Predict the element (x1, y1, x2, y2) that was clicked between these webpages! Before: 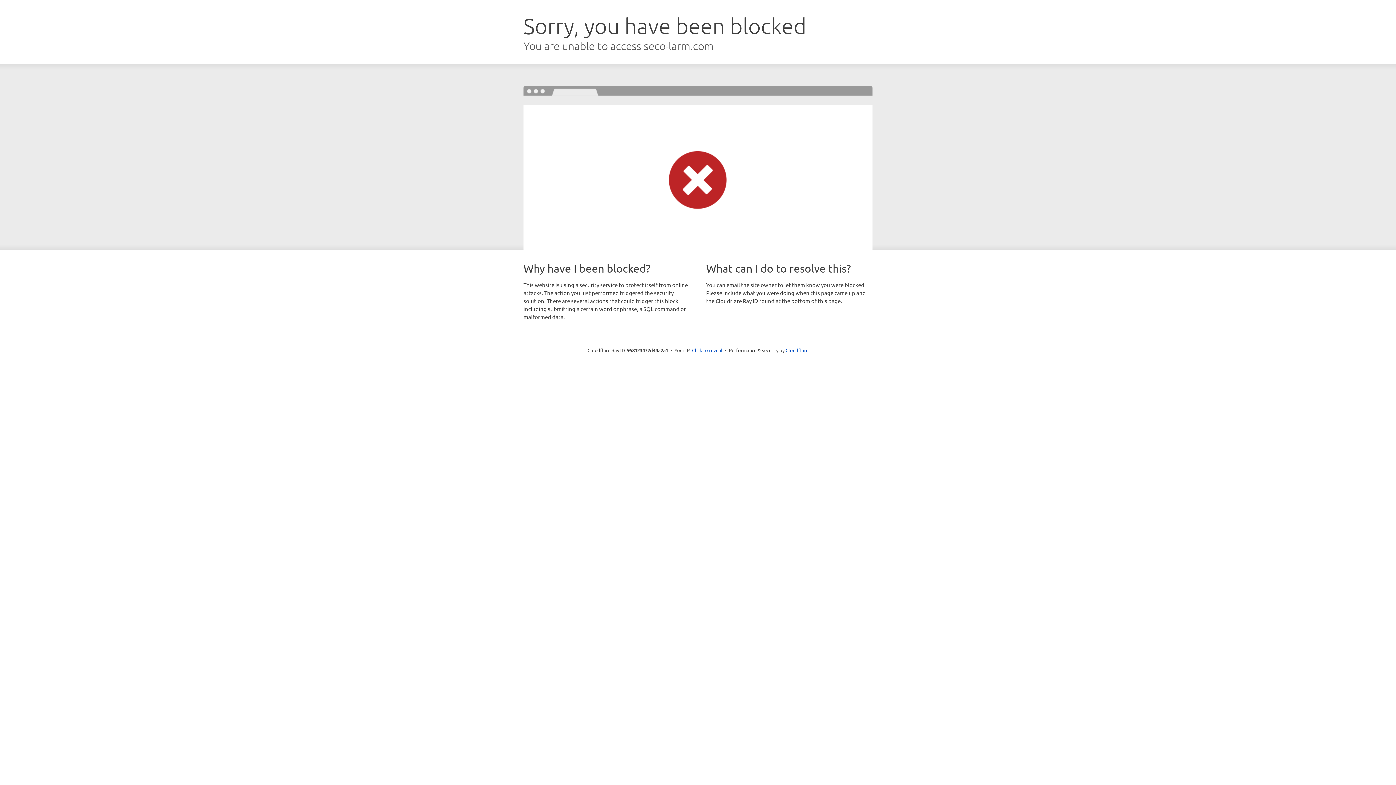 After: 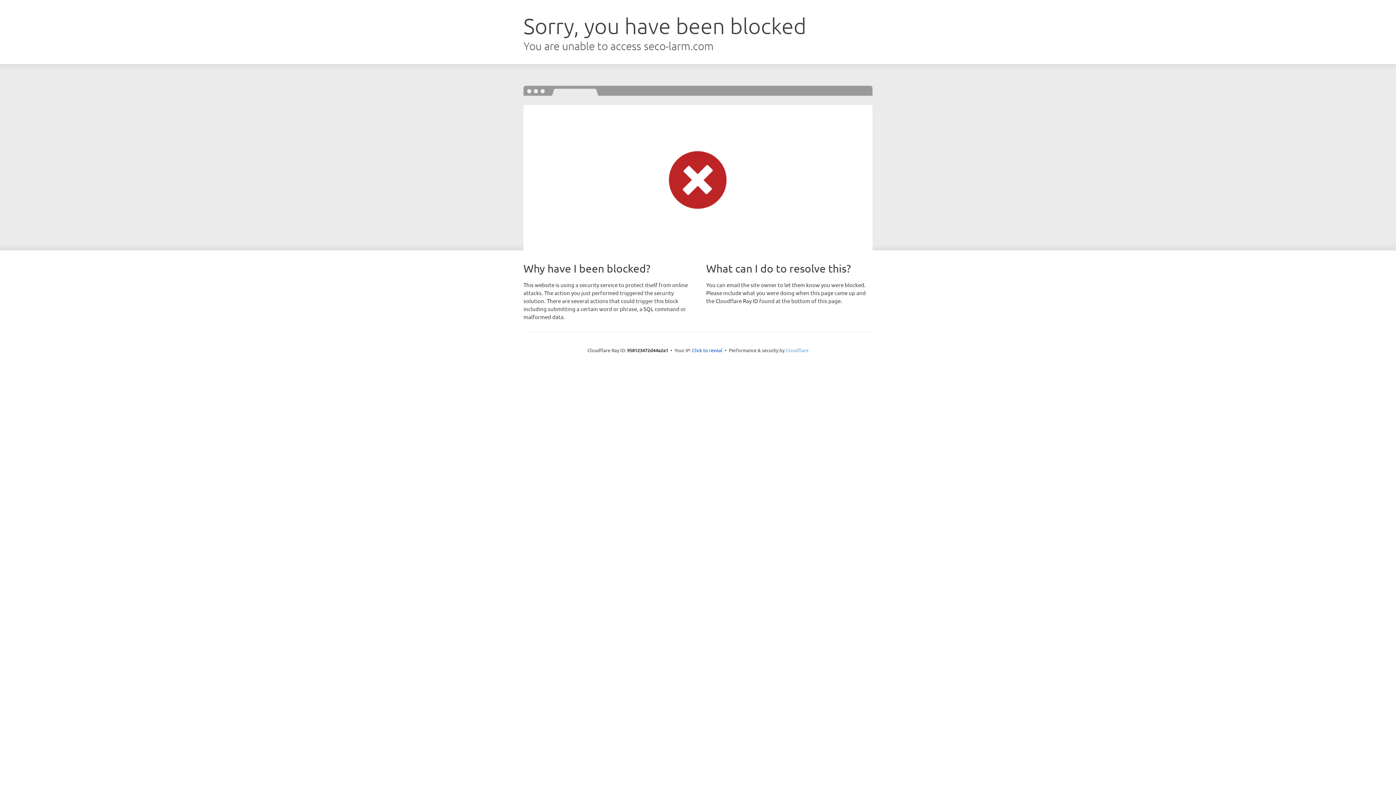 Action: label: Cloudflare bbox: (785, 347, 808, 353)